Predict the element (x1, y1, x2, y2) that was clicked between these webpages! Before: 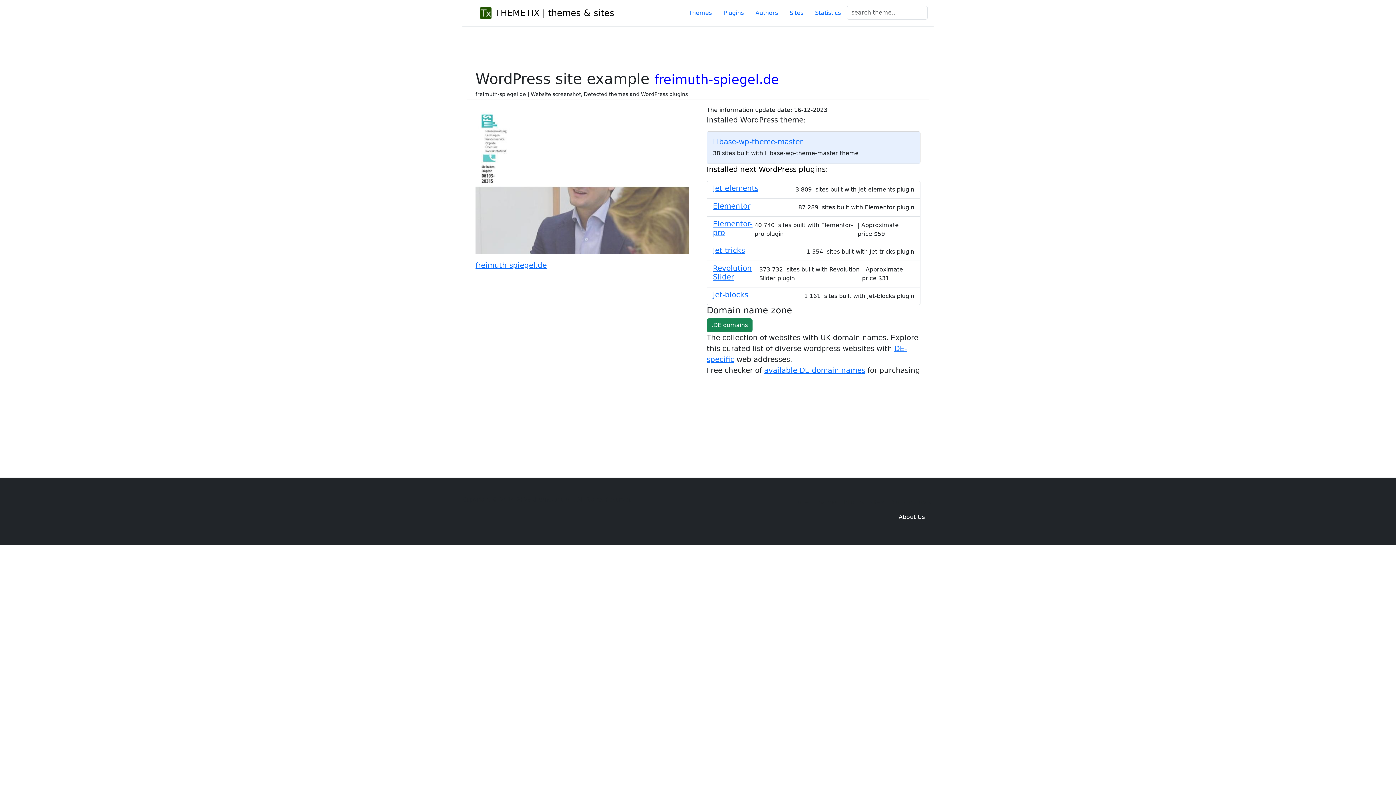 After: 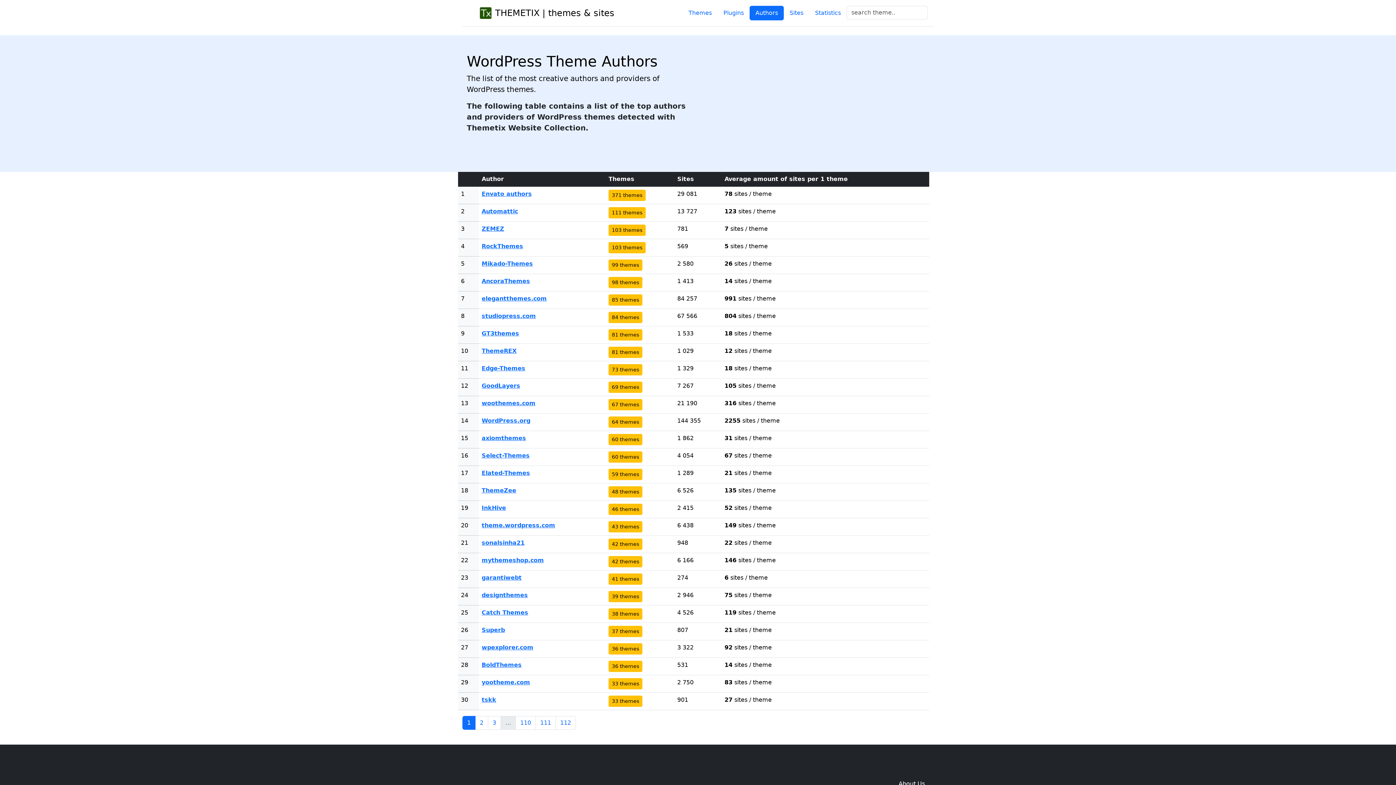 Action: bbox: (749, 5, 784, 20) label: Authors